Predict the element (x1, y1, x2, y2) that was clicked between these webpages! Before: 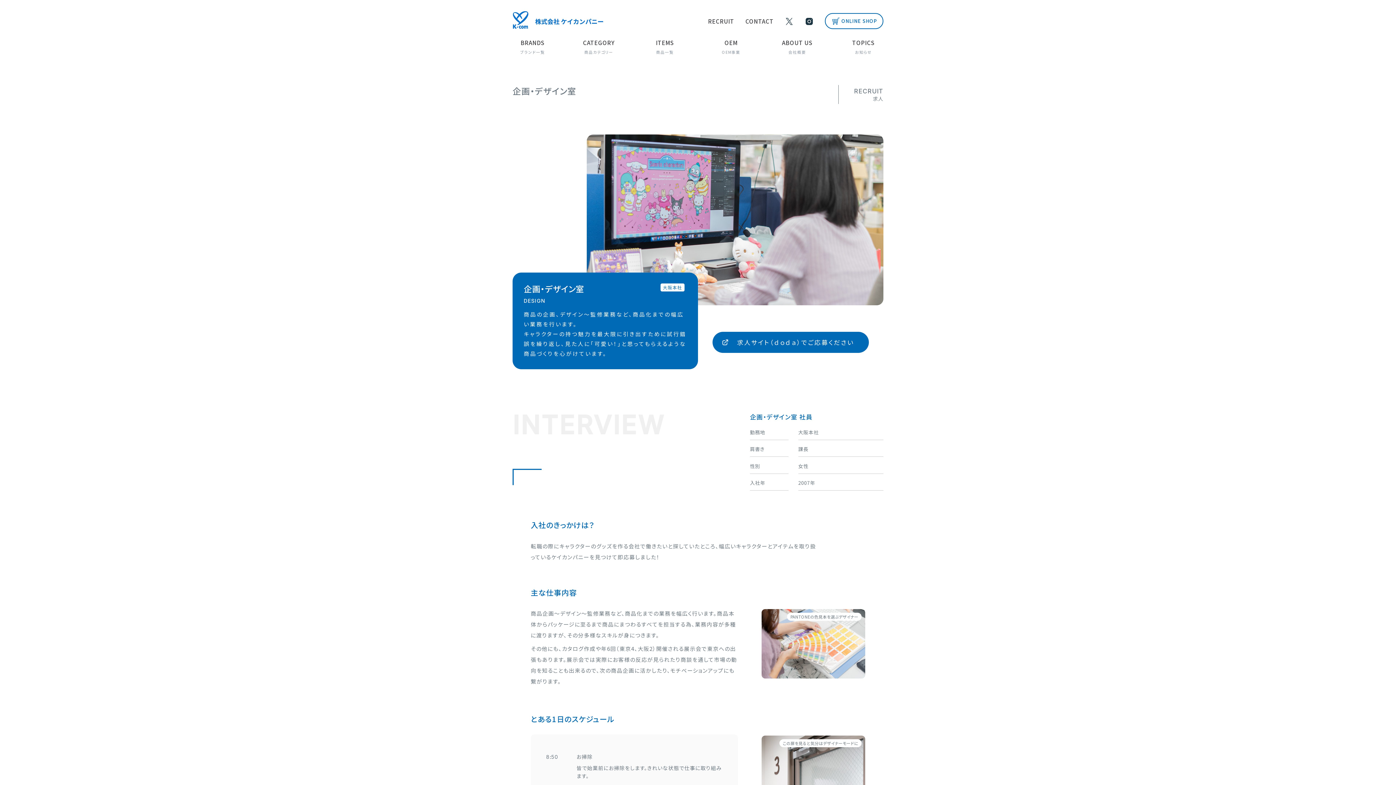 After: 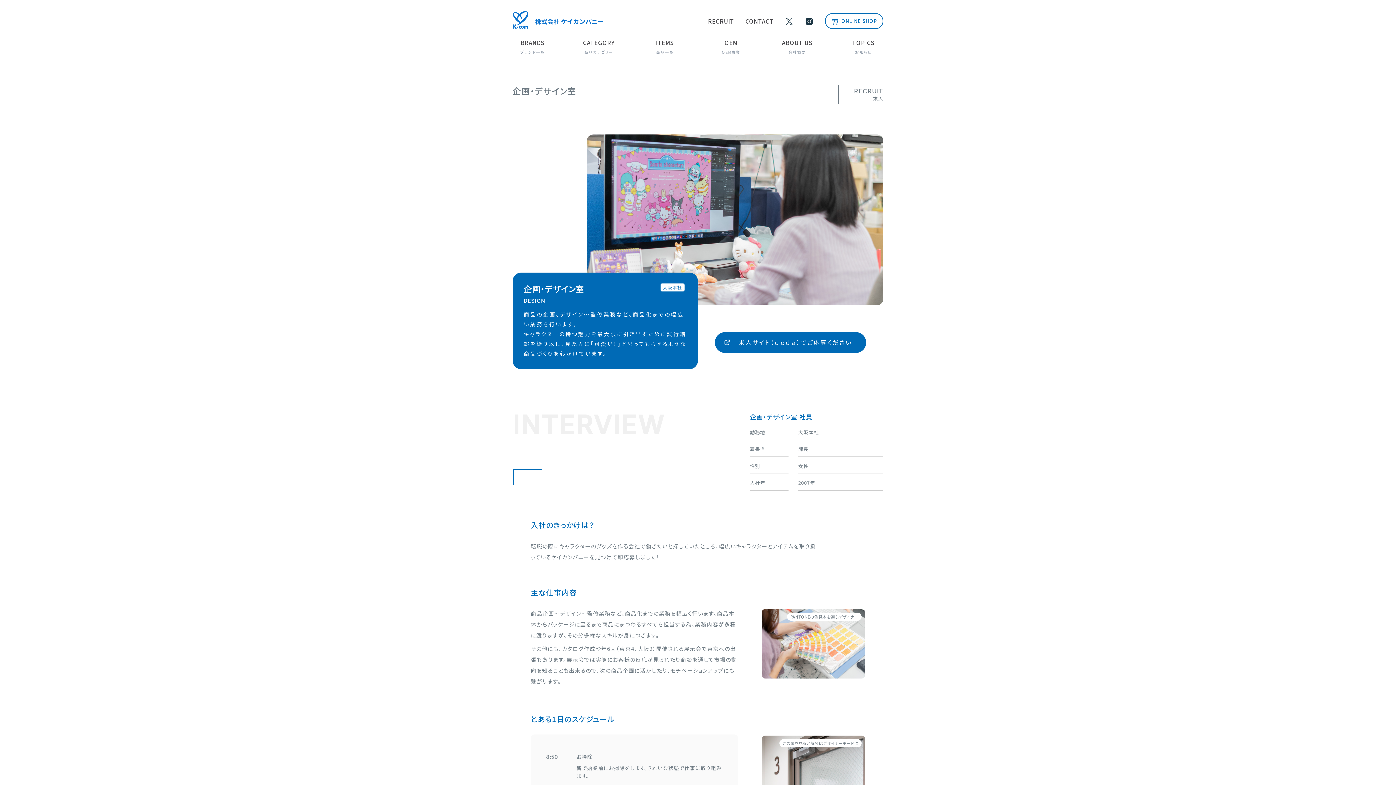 Action: label: 求人サイト（ｄｏｄａ）でご応募ください bbox: (712, 331, 868, 353)